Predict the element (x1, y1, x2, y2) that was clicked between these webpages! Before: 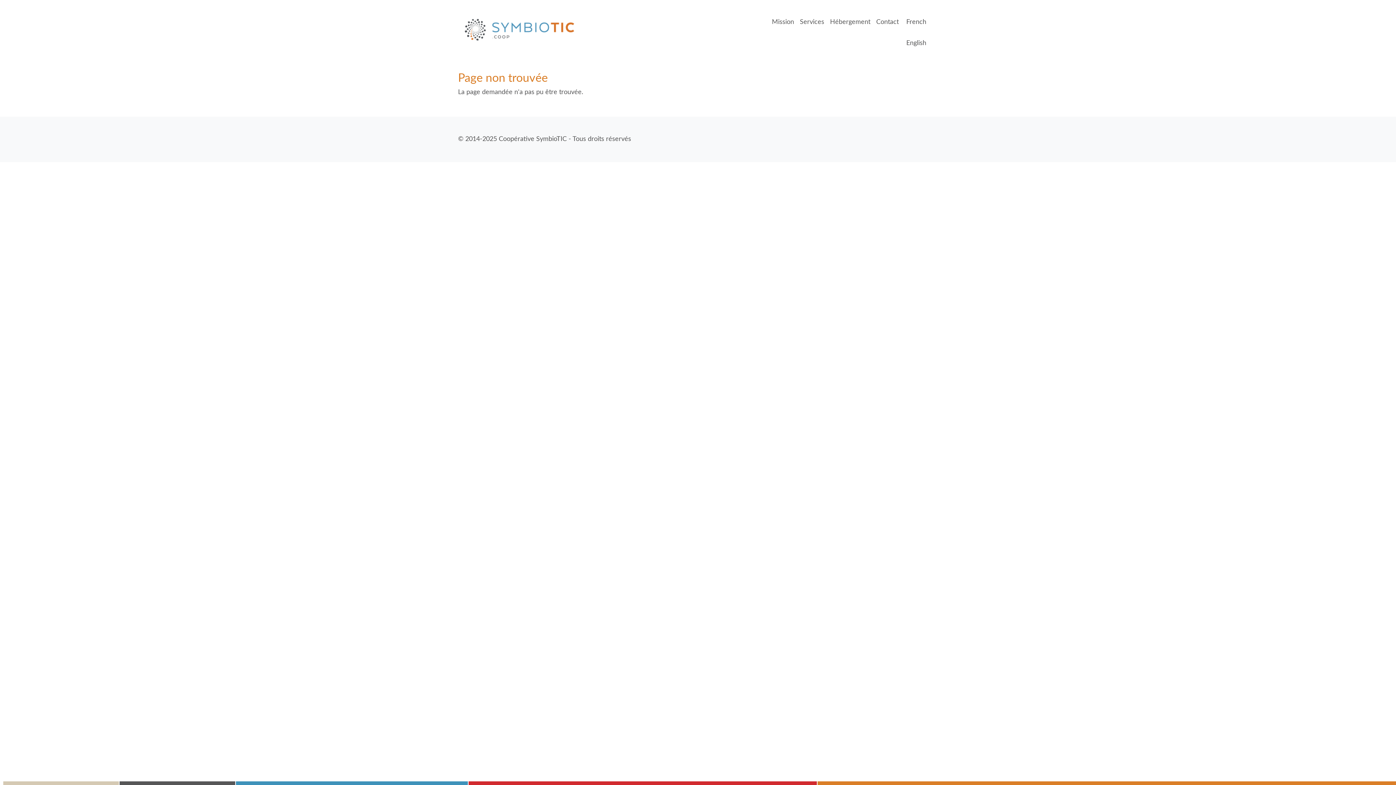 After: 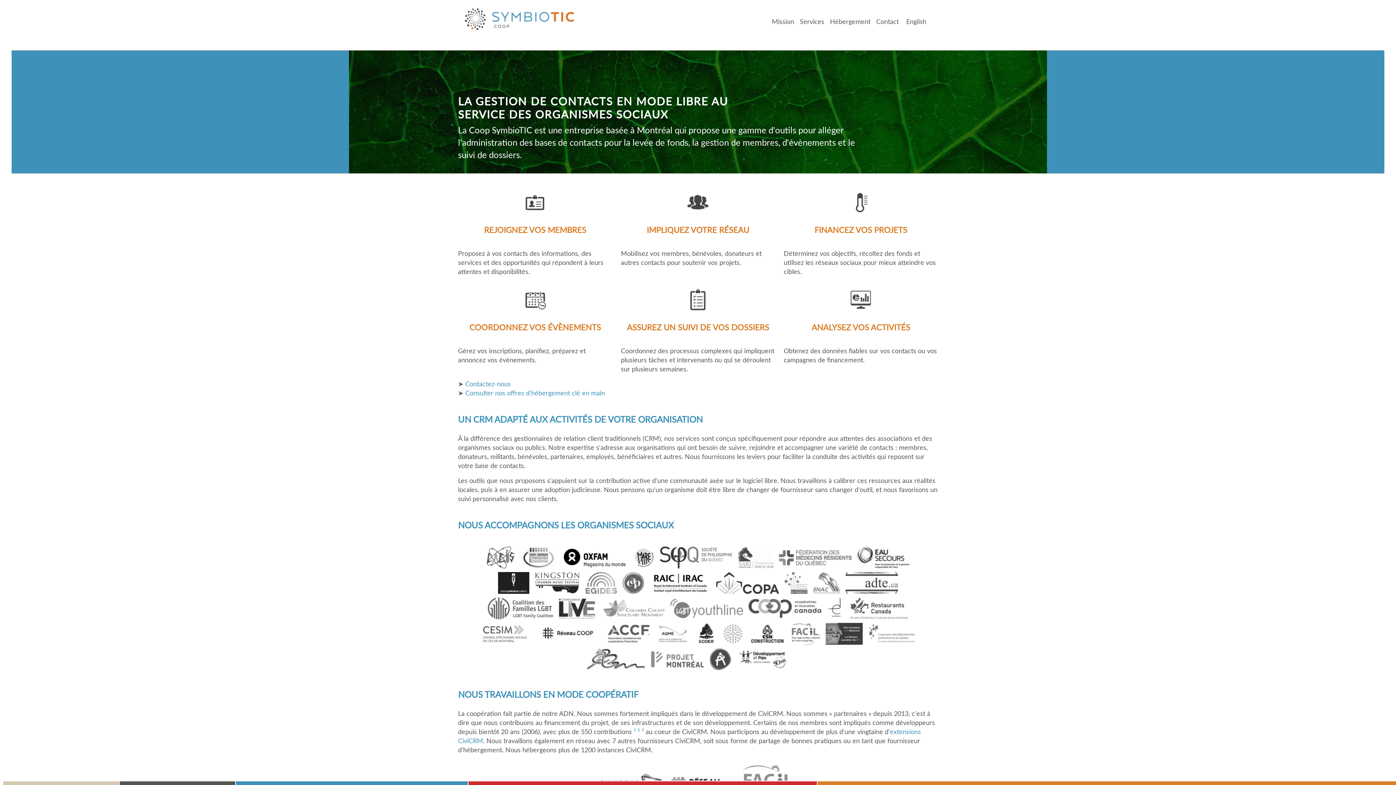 Action: bbox: (458, 13, 586, 46)